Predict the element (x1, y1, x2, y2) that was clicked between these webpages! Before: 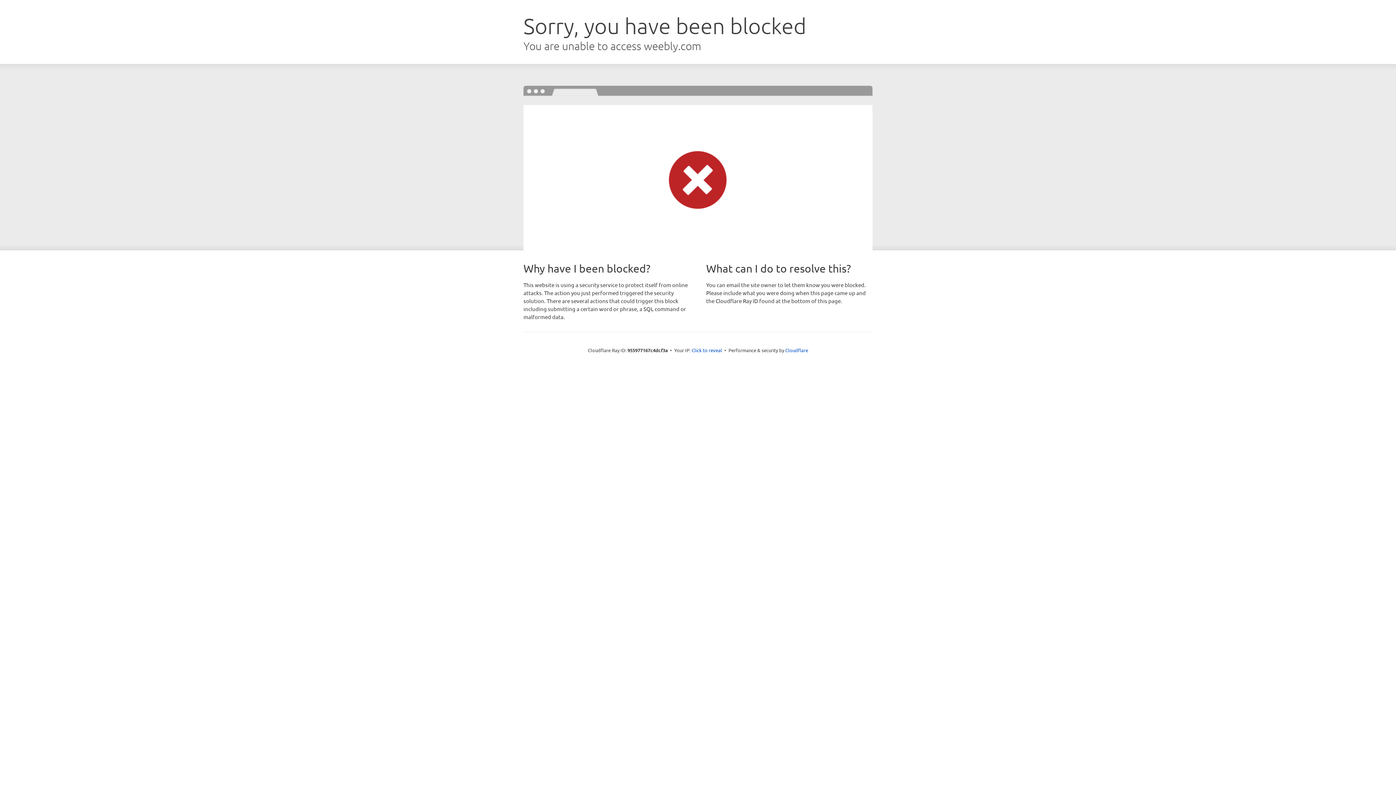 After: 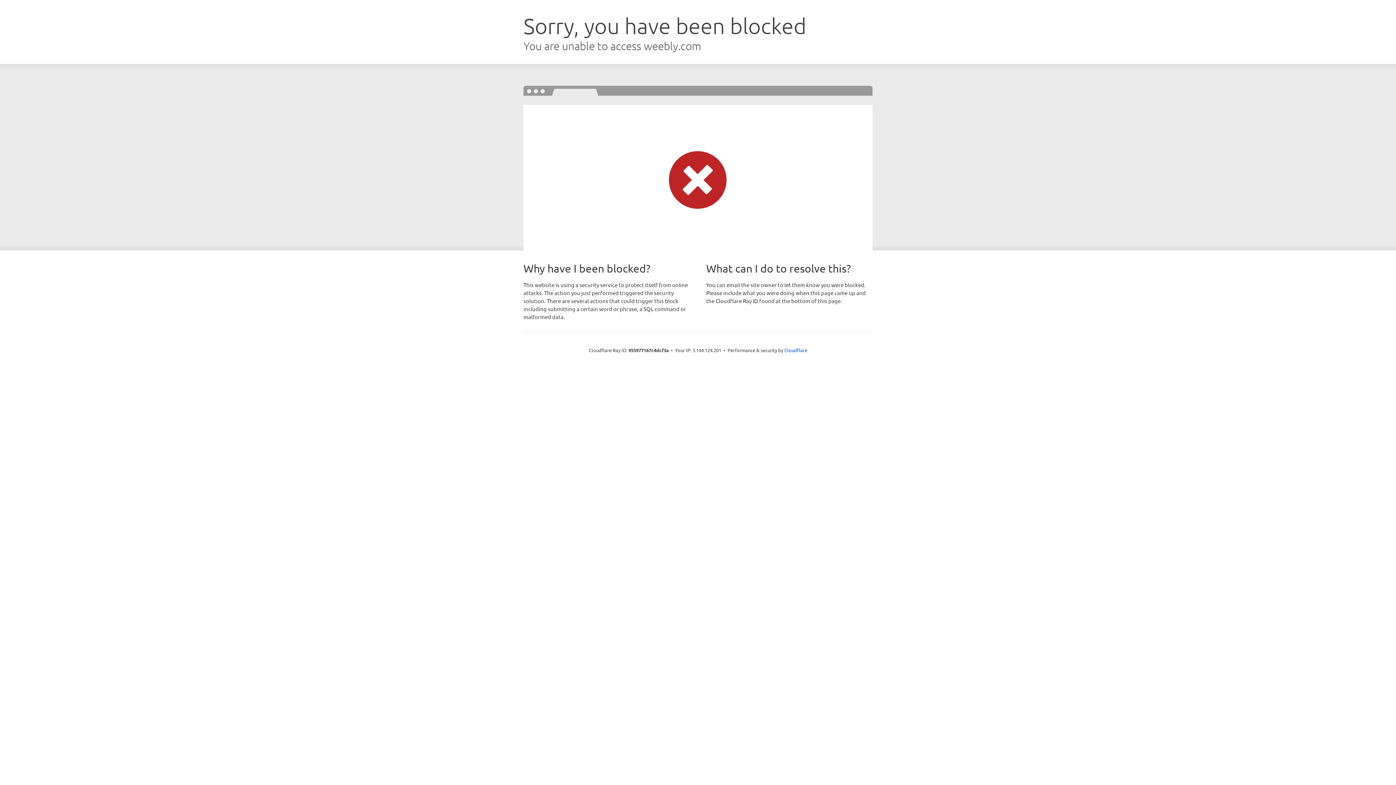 Action: label: Click to reveal bbox: (691, 346, 722, 353)